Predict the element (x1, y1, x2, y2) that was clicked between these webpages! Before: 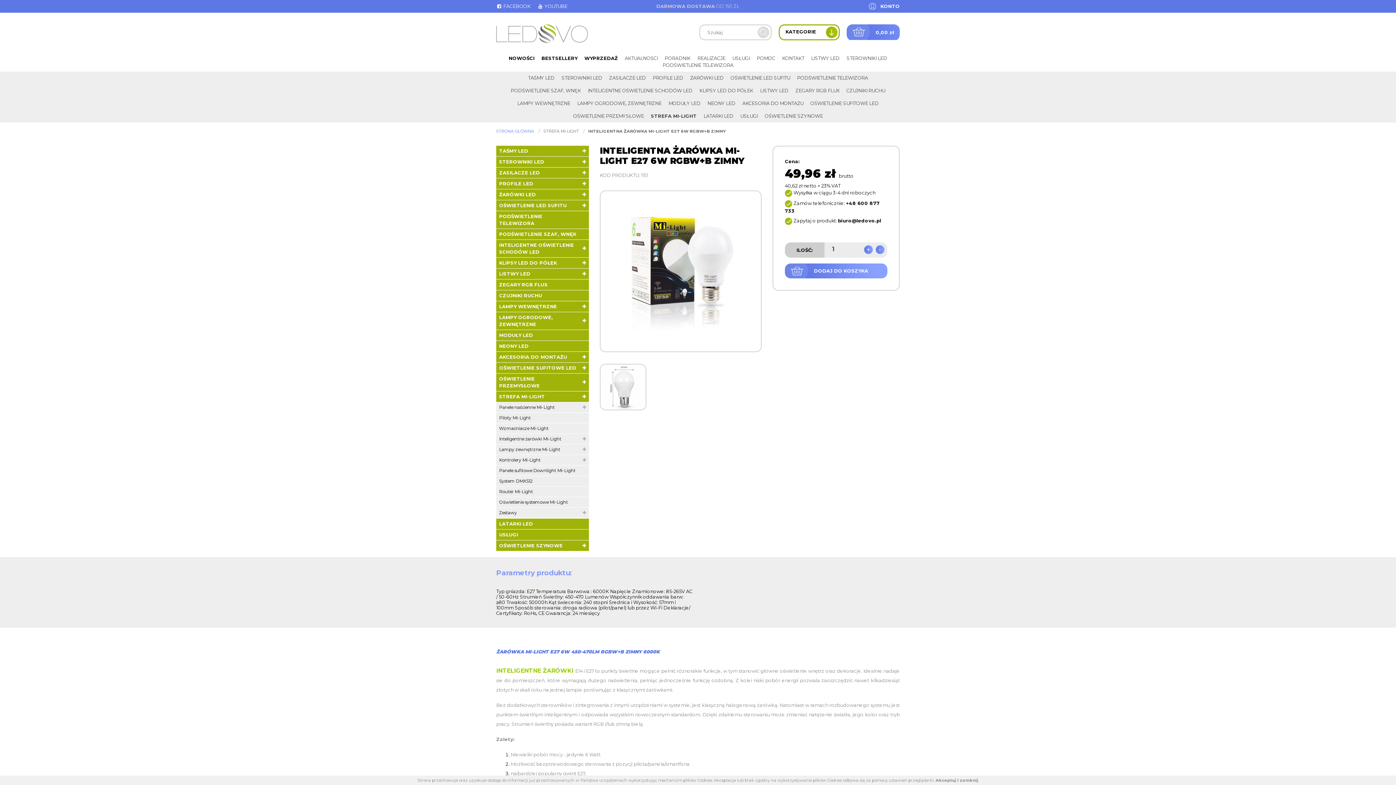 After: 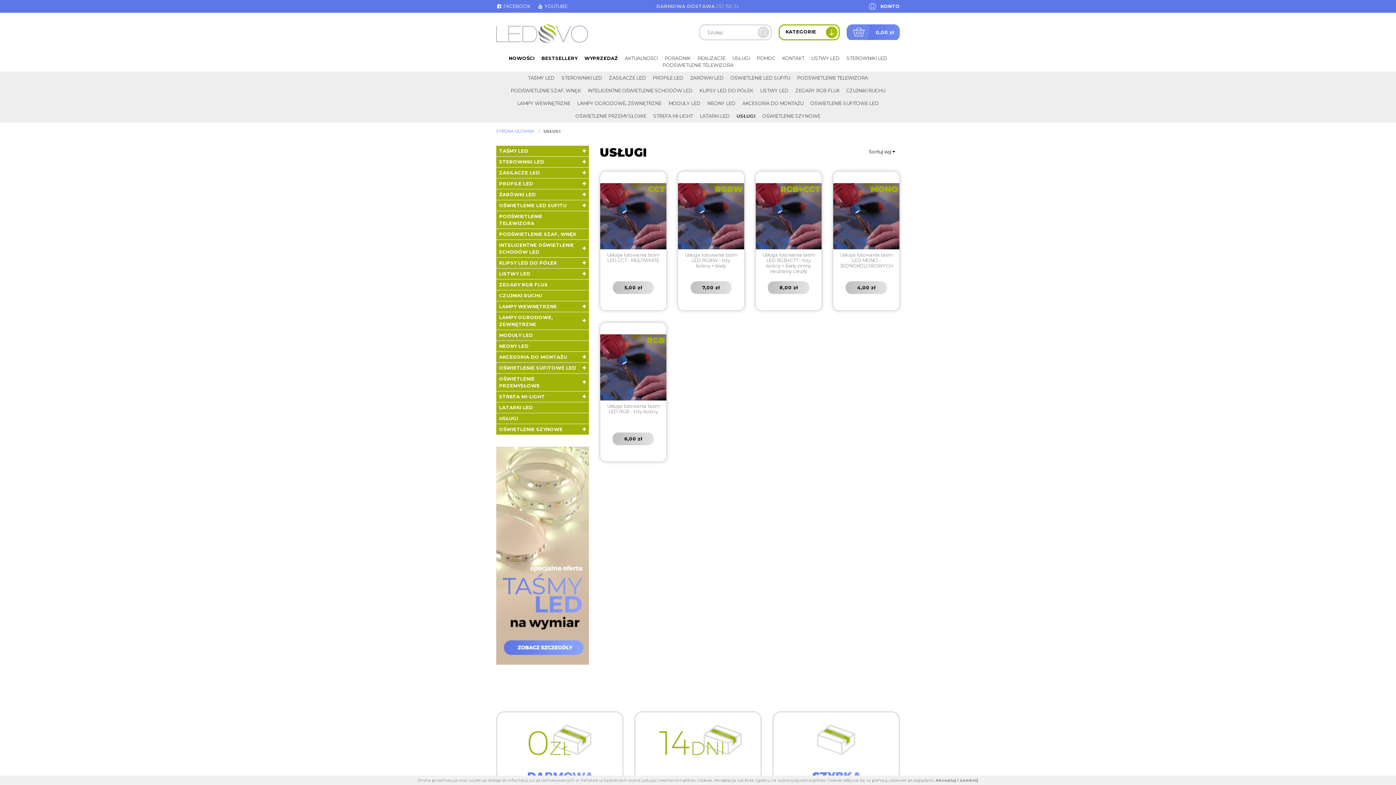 Action: bbox: (737, 109, 760, 122) label: USŁUGI